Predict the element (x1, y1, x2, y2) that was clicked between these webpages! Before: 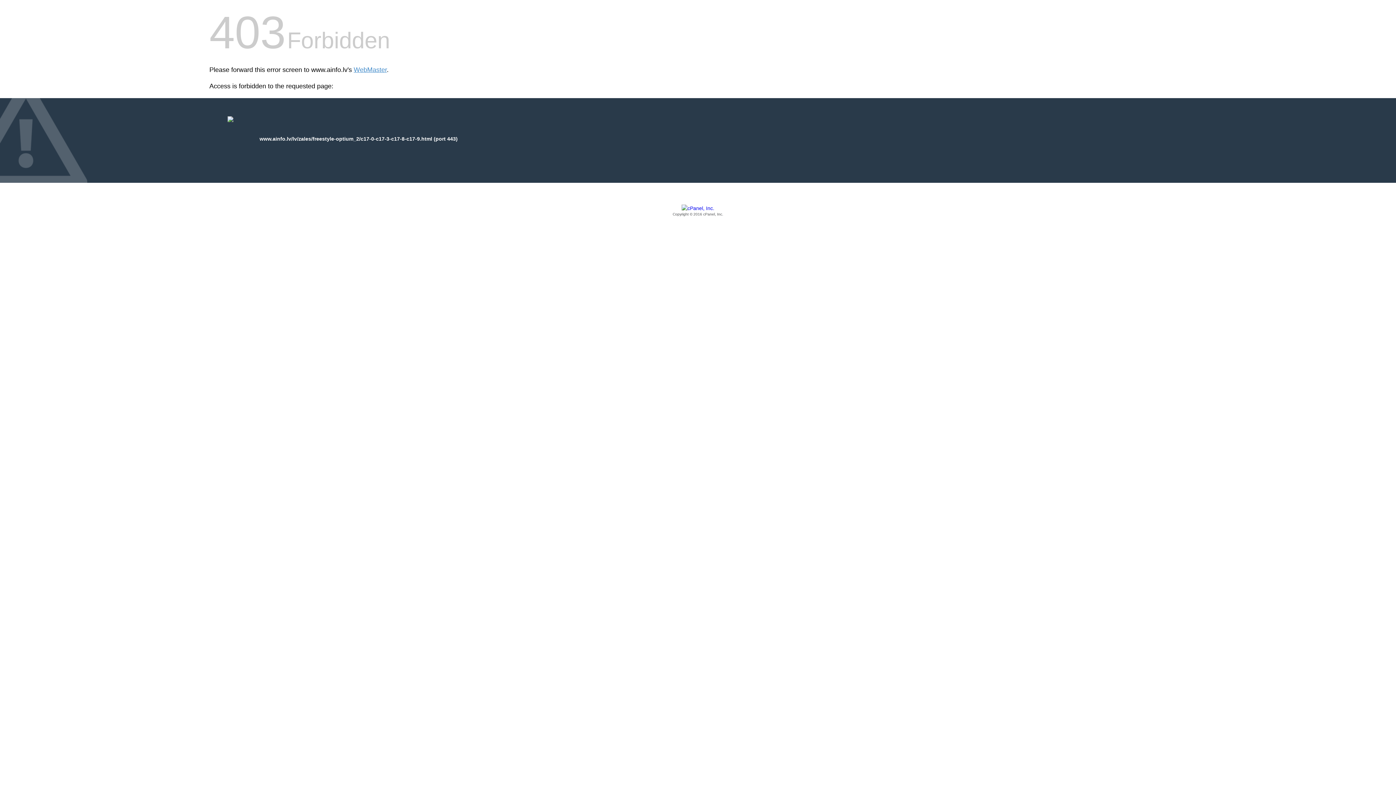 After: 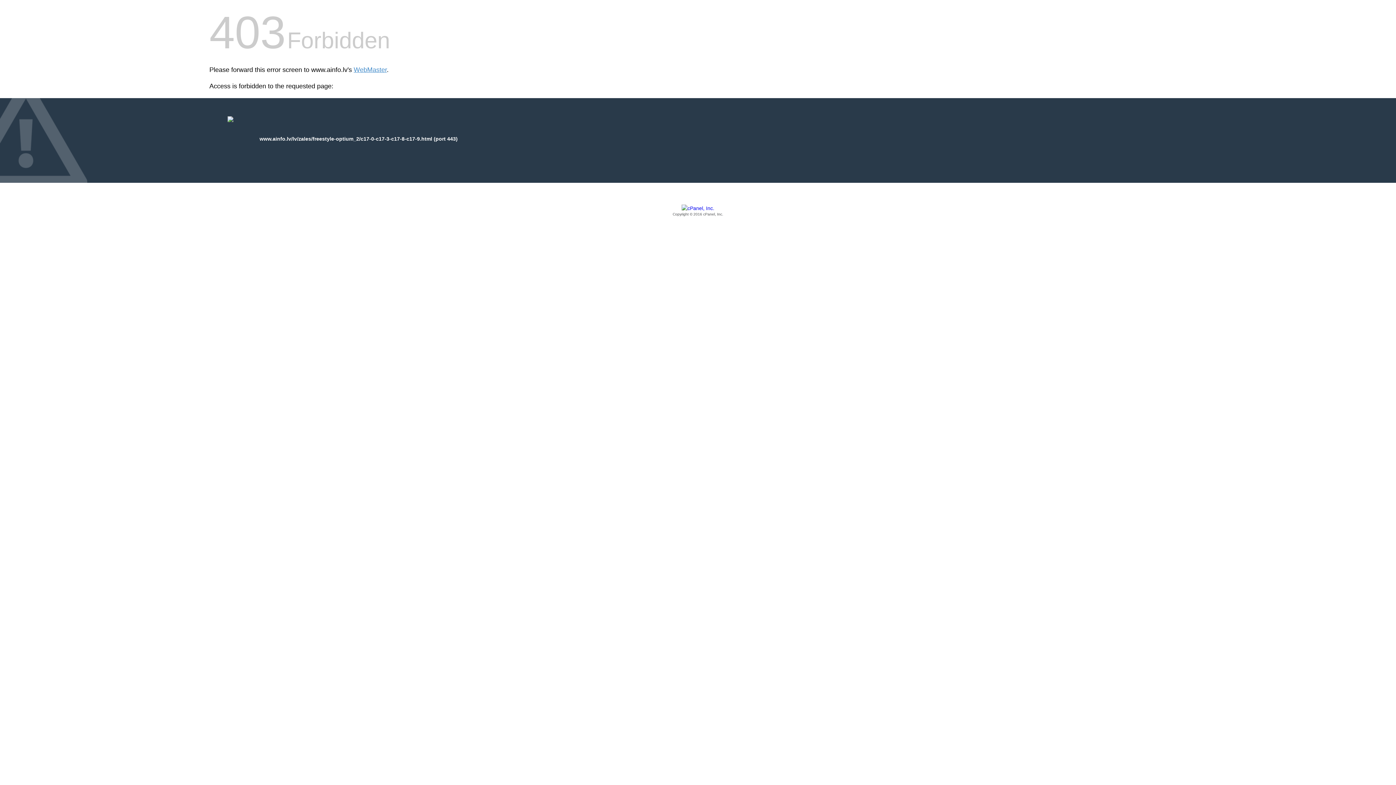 Action: label: Copyright © 2016 cPanel, Inc. bbox: (209, 205, 1186, 217)